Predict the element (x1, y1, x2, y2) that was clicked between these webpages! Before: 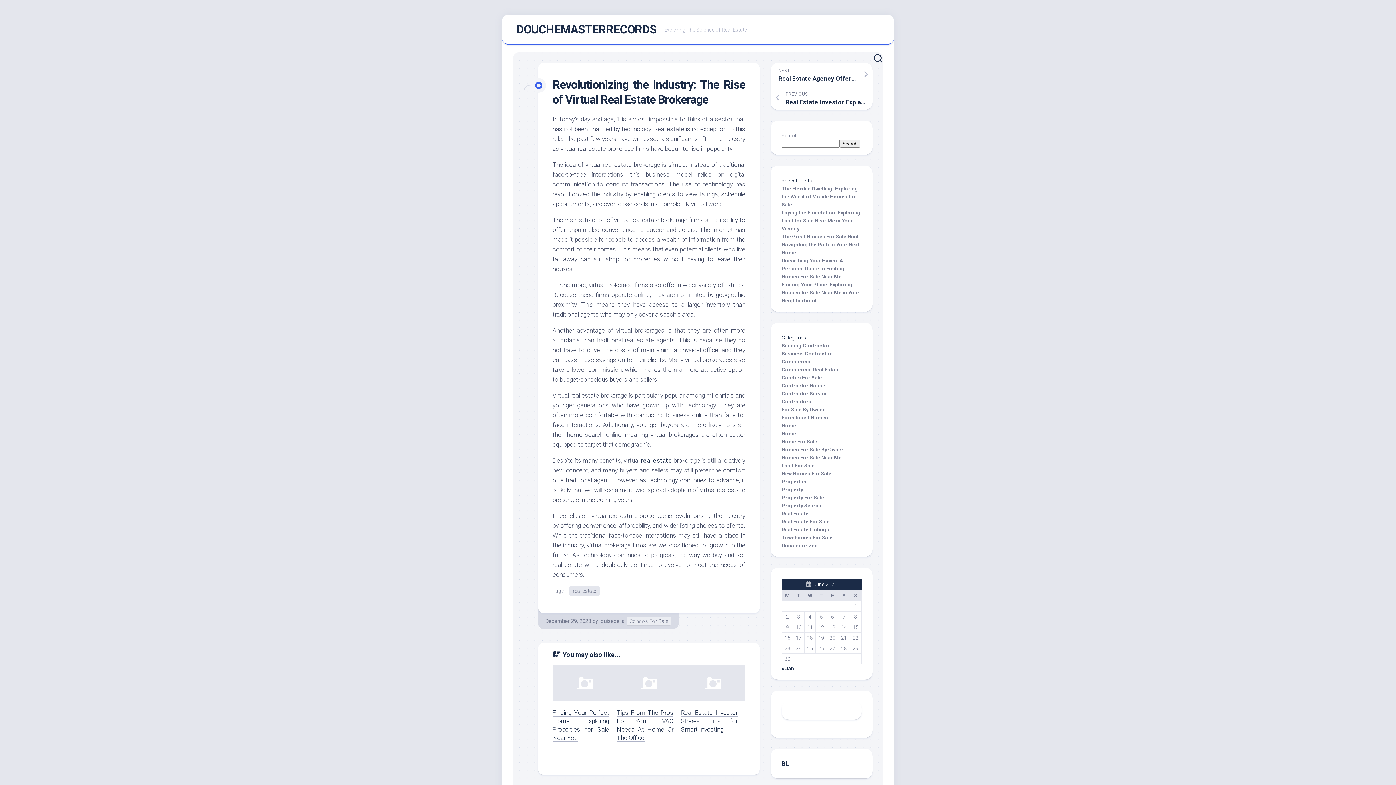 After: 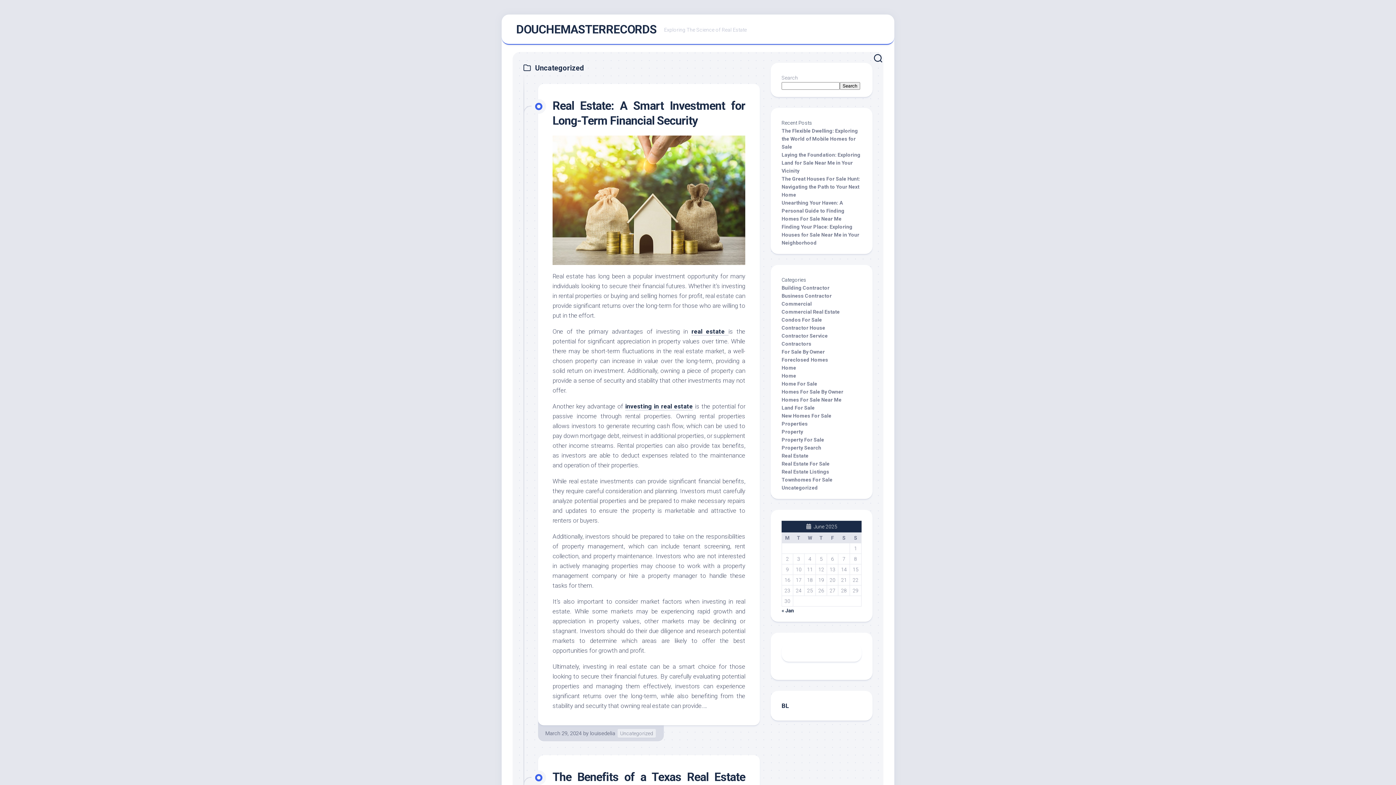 Action: bbox: (781, 542, 818, 548) label: Uncategorized